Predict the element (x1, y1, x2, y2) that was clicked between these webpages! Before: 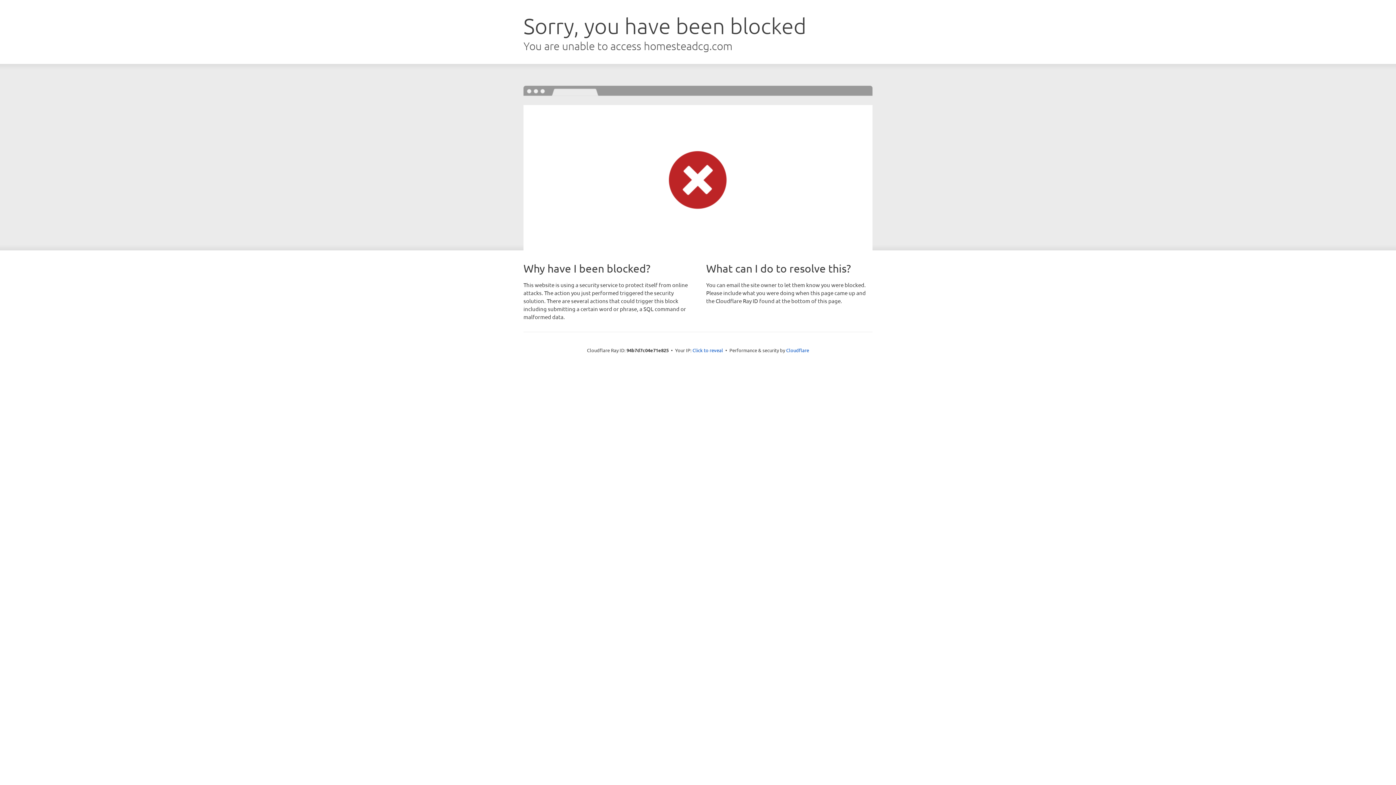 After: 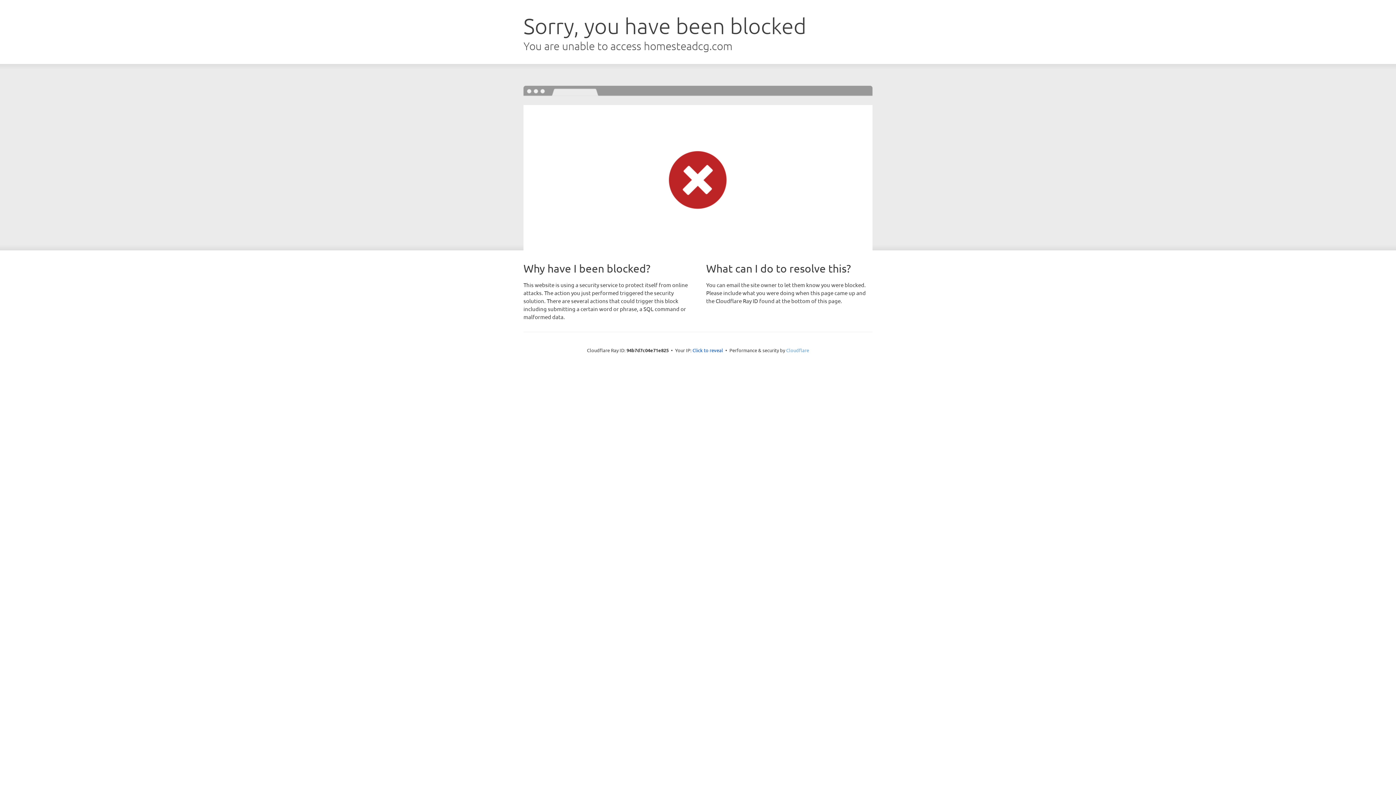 Action: label: Cloudflare bbox: (786, 347, 809, 353)